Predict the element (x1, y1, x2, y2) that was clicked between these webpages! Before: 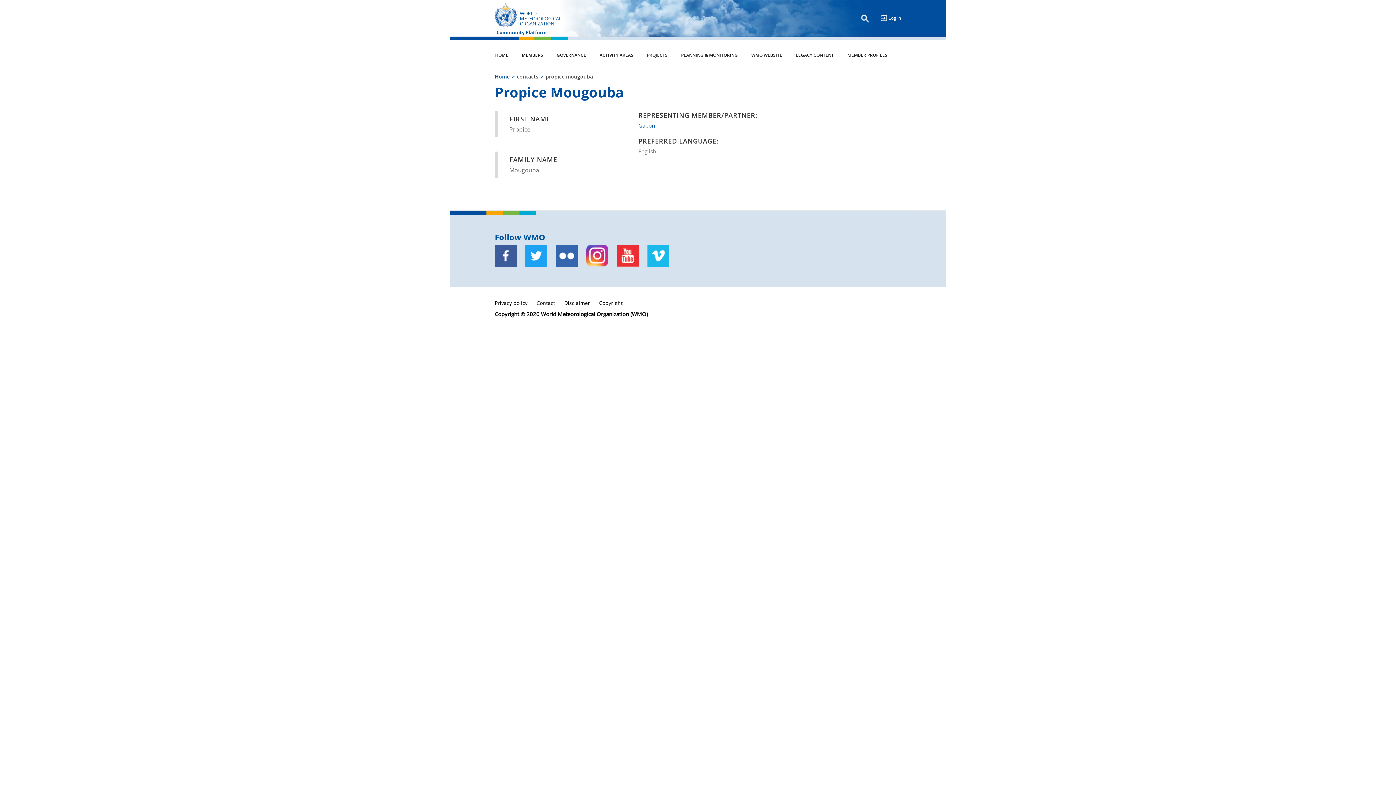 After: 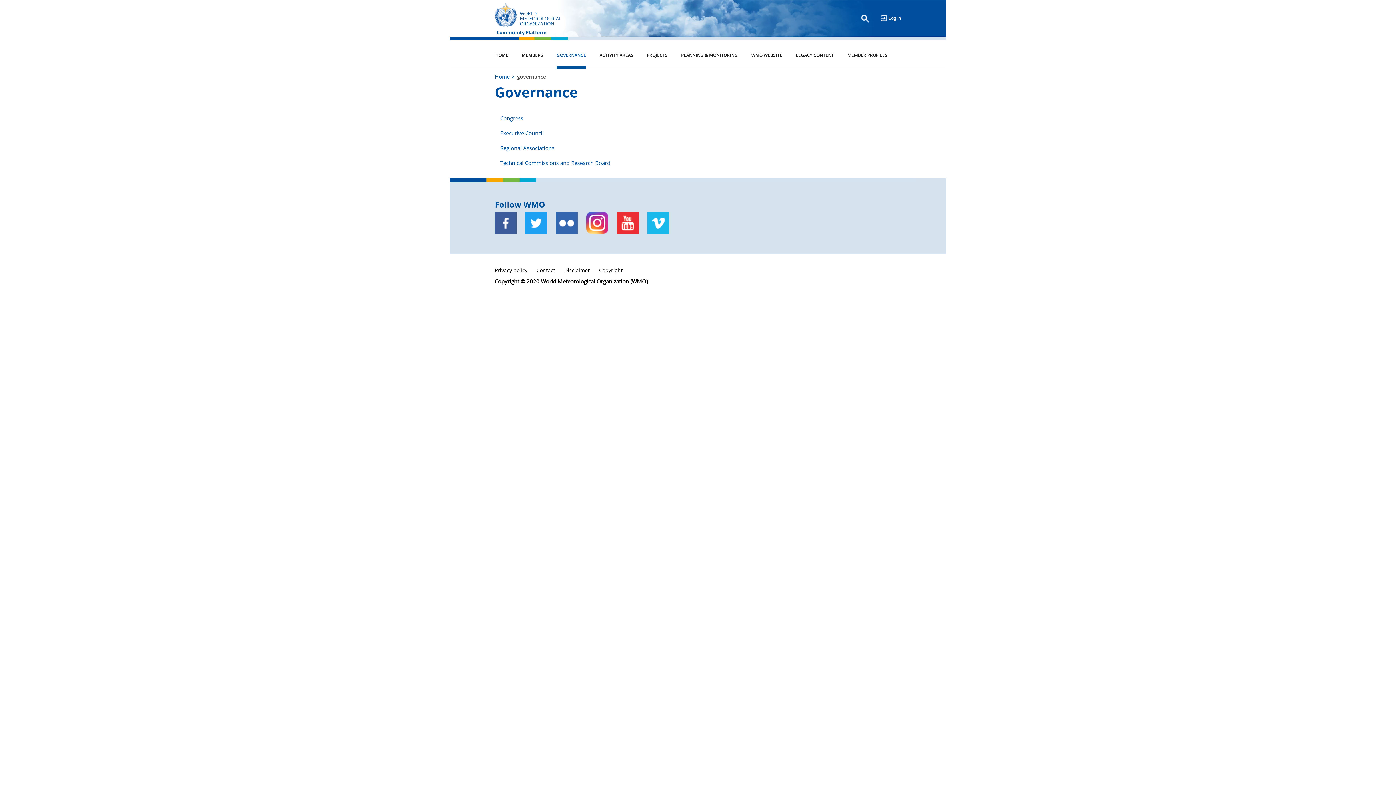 Action: bbox: (556, 51, 586, 69) label: GOVERNANCE